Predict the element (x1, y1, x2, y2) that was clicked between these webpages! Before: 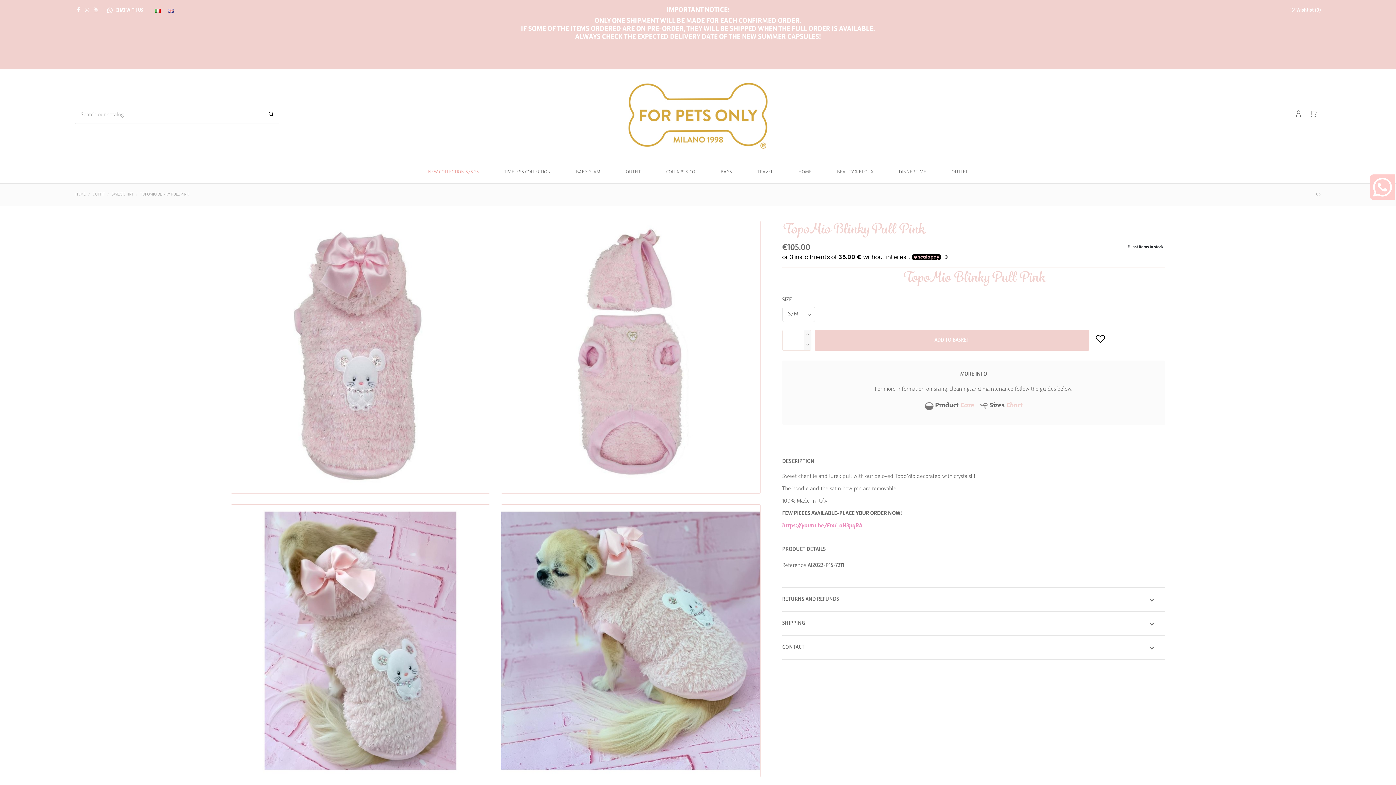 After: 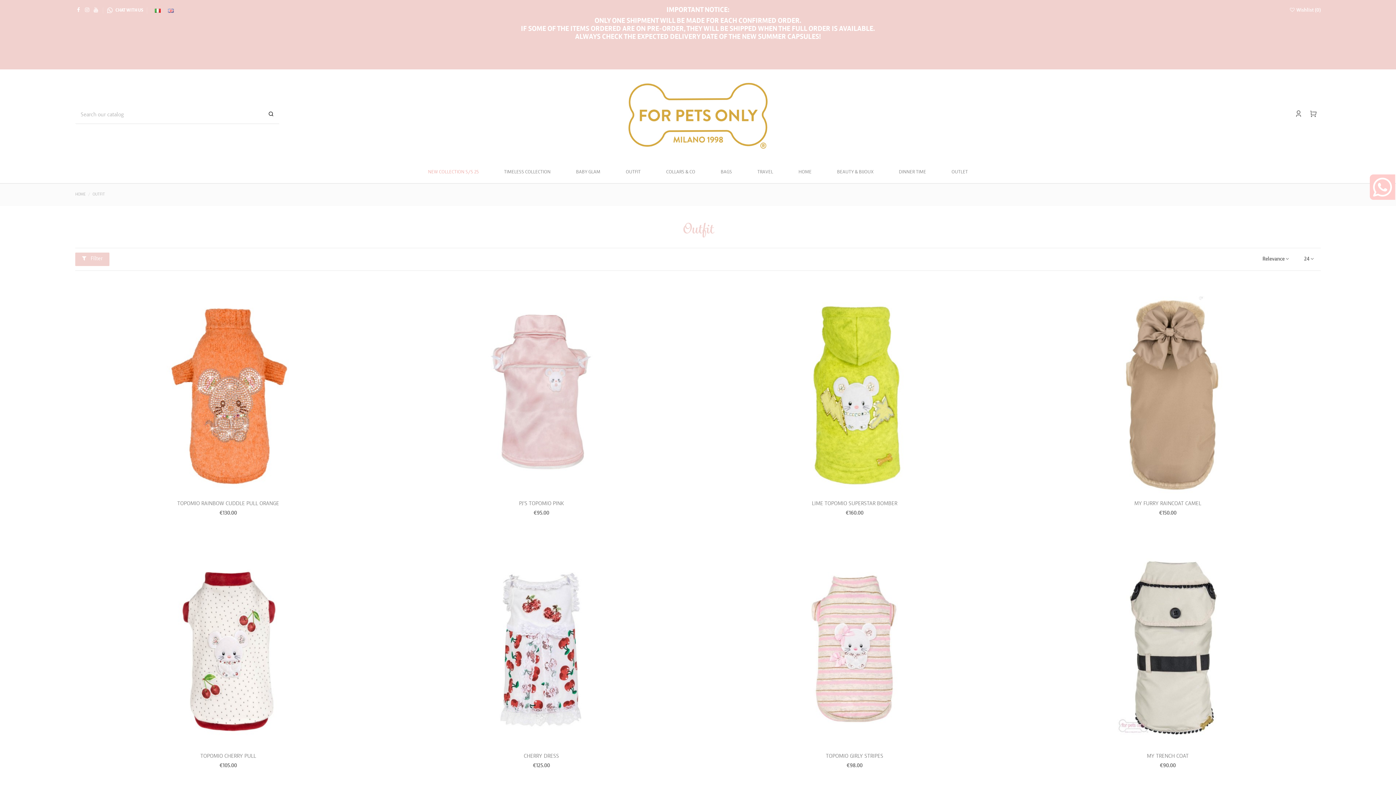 Action: bbox: (92, 192, 104, 196) label: OUTFIT